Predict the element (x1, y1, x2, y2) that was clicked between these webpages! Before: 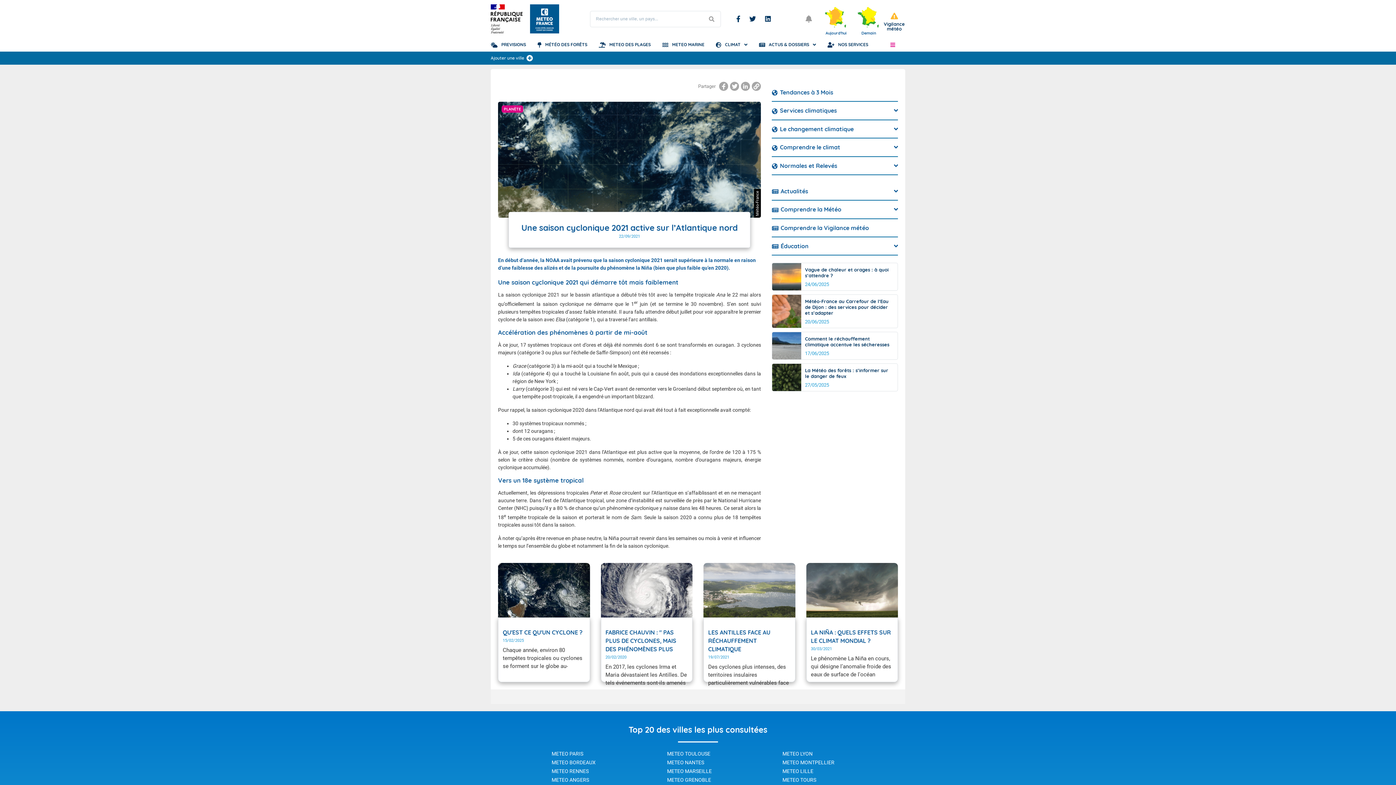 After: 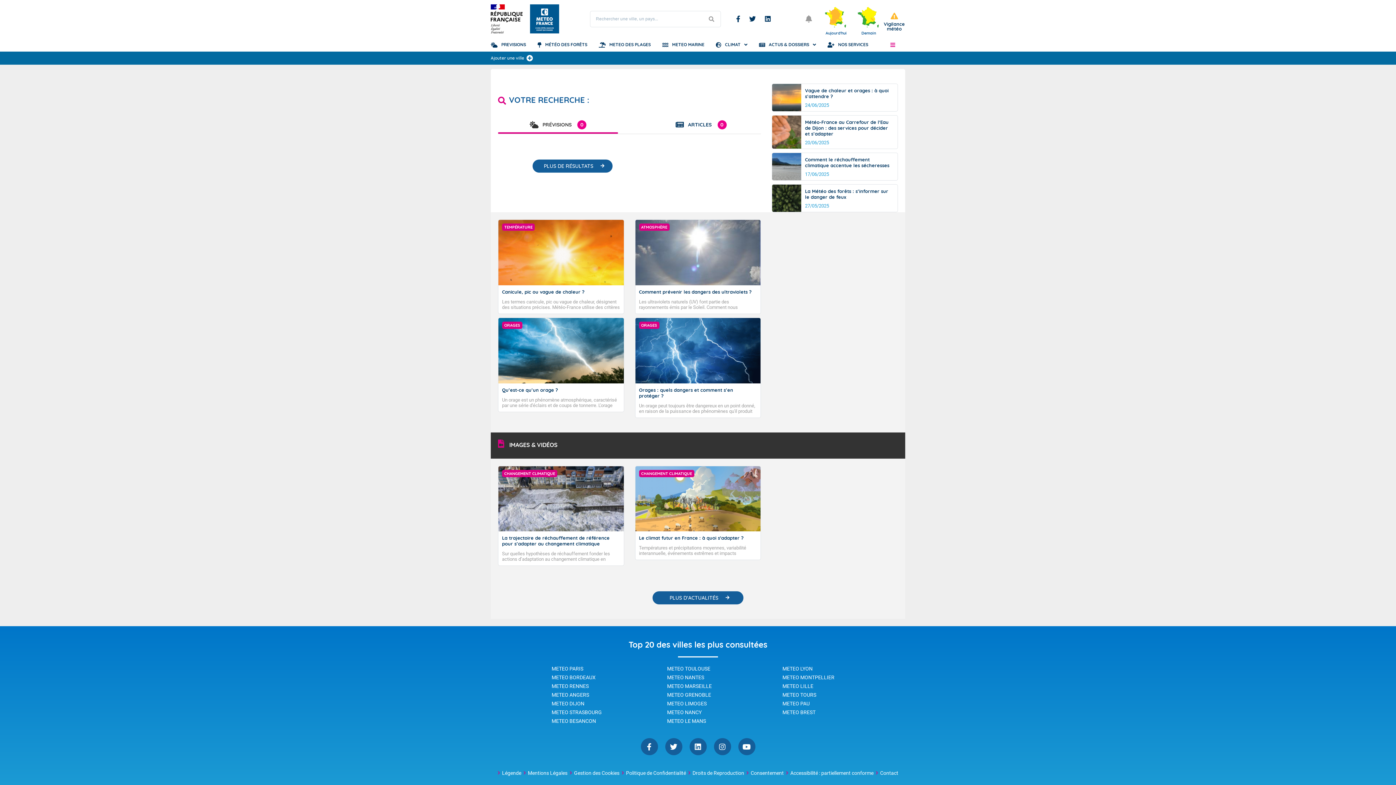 Action: bbox: (702, 10, 721, 27) label: Lancer la recherche